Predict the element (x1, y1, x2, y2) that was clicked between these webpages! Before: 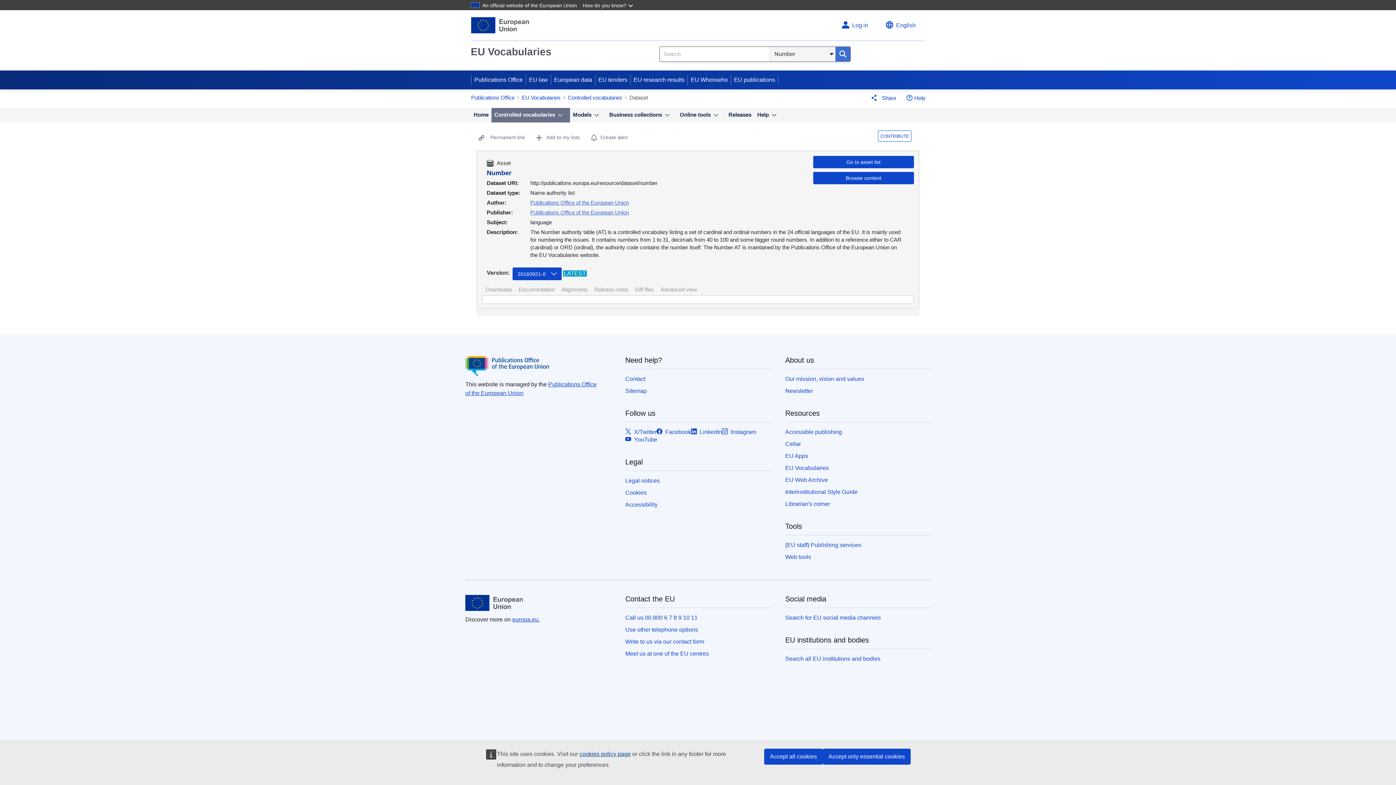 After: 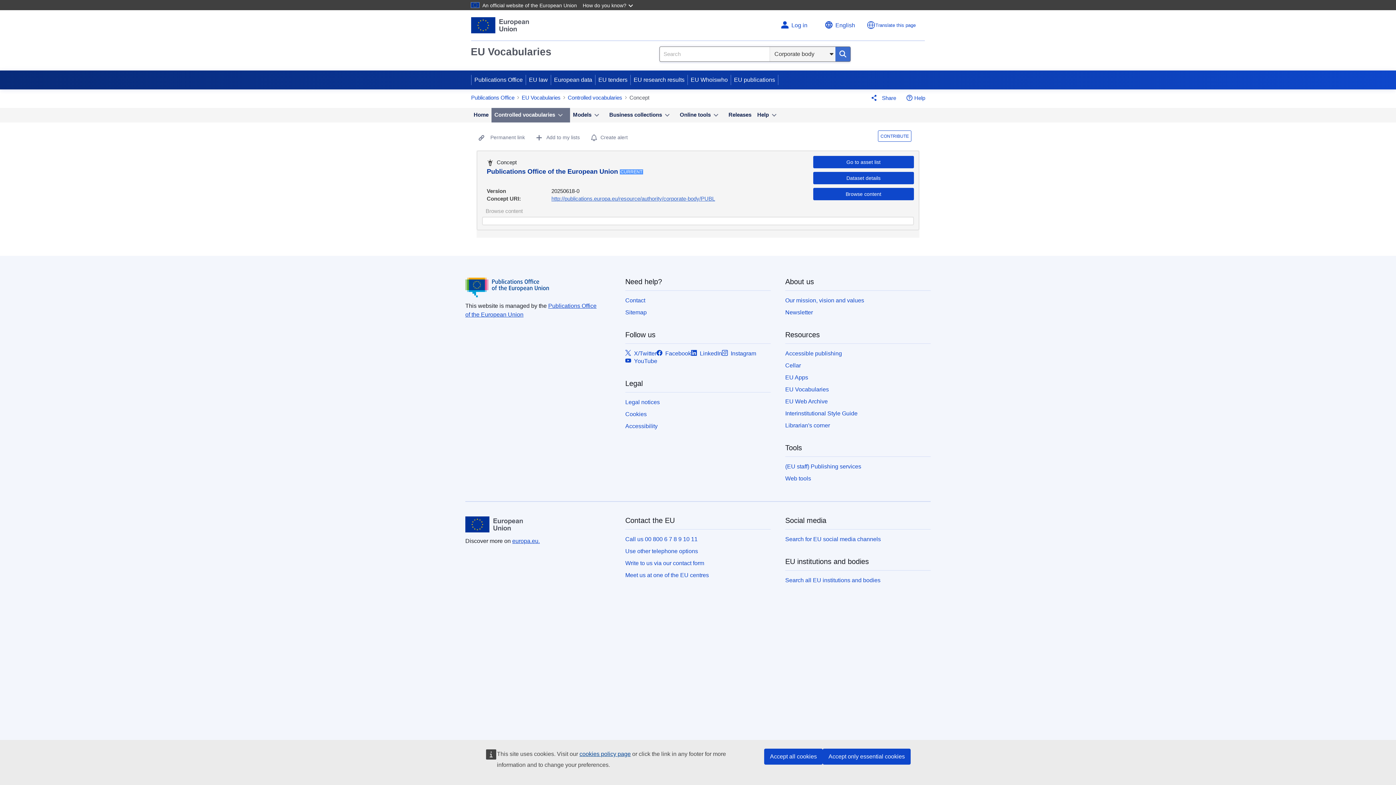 Action: bbox: (530, 209, 629, 215) label: Publisher: Publications Office of the European Union